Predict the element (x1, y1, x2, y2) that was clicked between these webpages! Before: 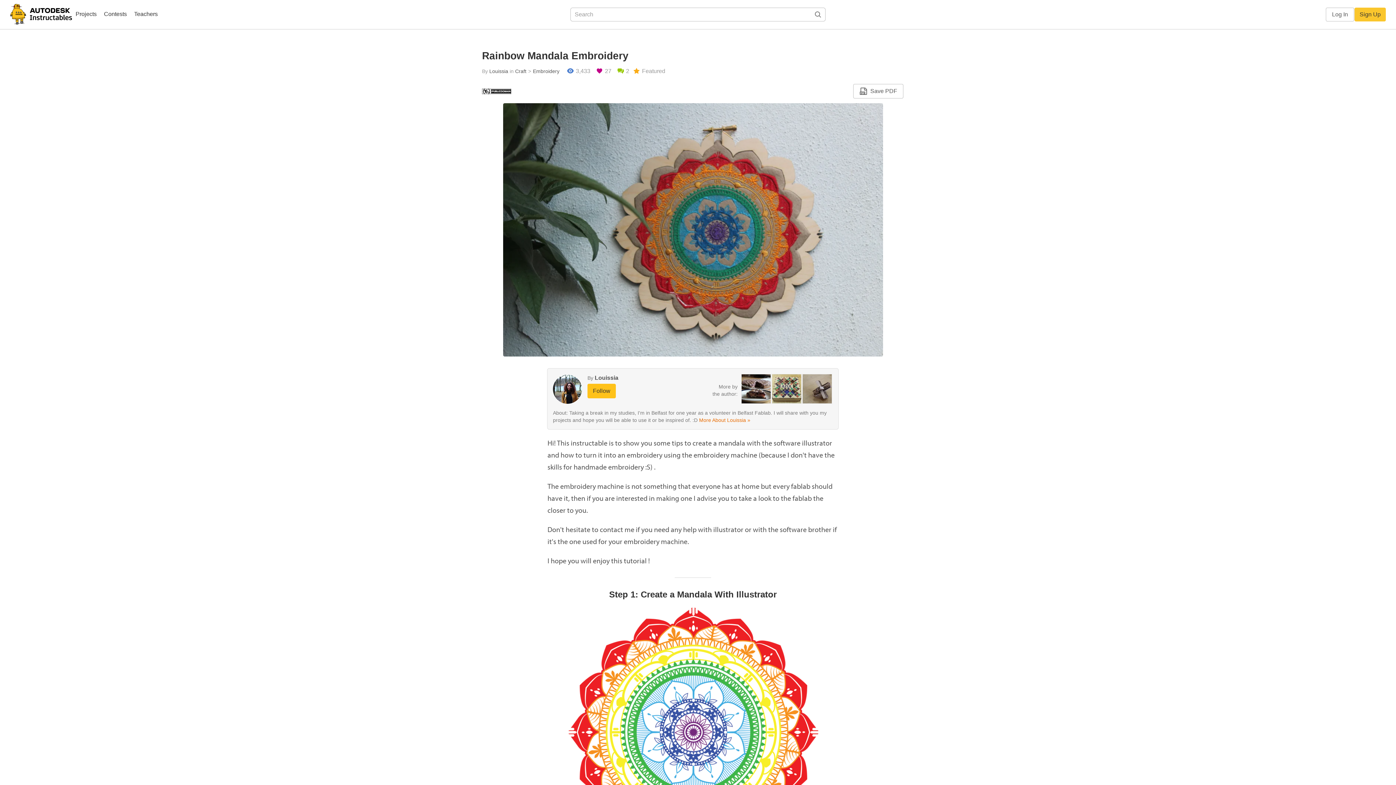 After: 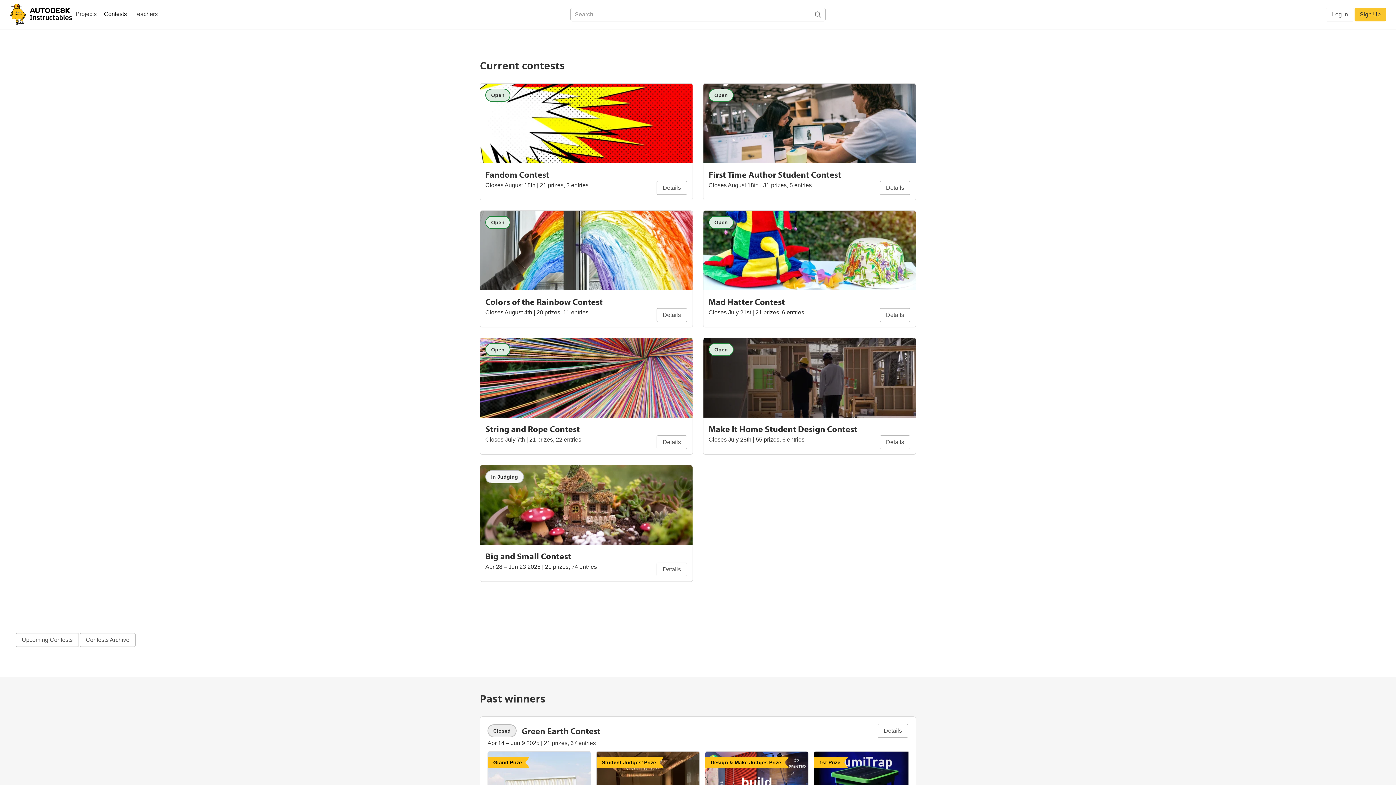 Action: bbox: (100, 8, 130, 21) label: Contests